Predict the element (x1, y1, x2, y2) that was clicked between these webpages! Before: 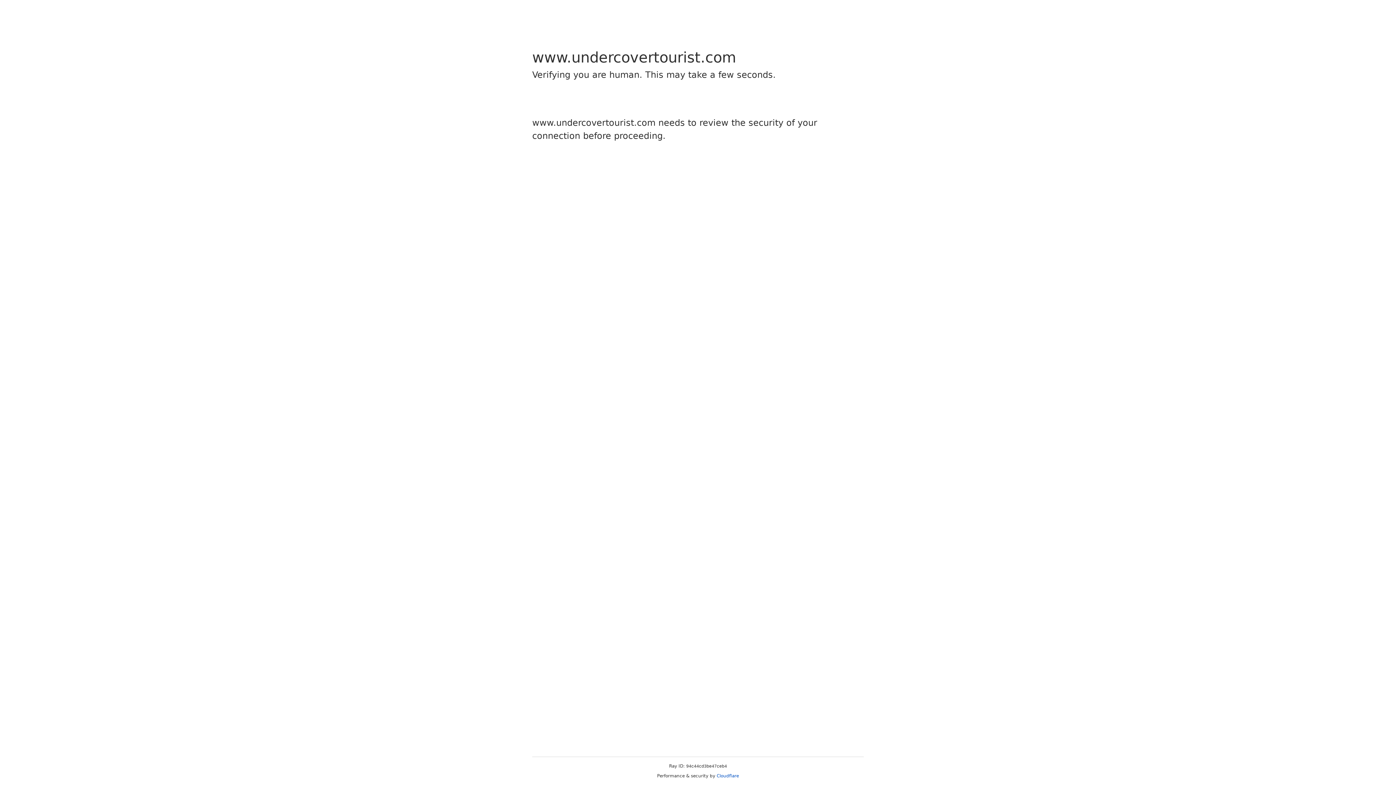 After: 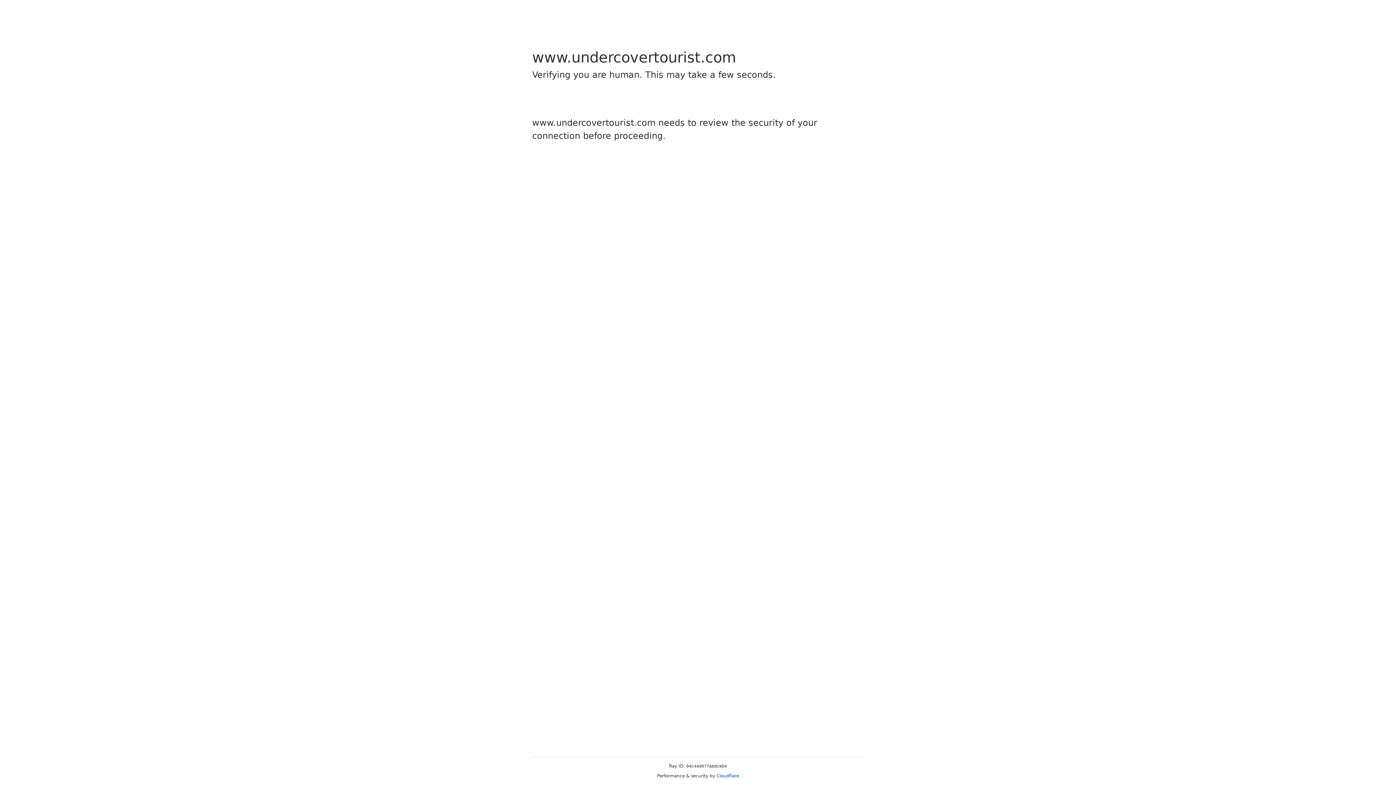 Action: label: Cloudflare bbox: (716, 773, 739, 778)